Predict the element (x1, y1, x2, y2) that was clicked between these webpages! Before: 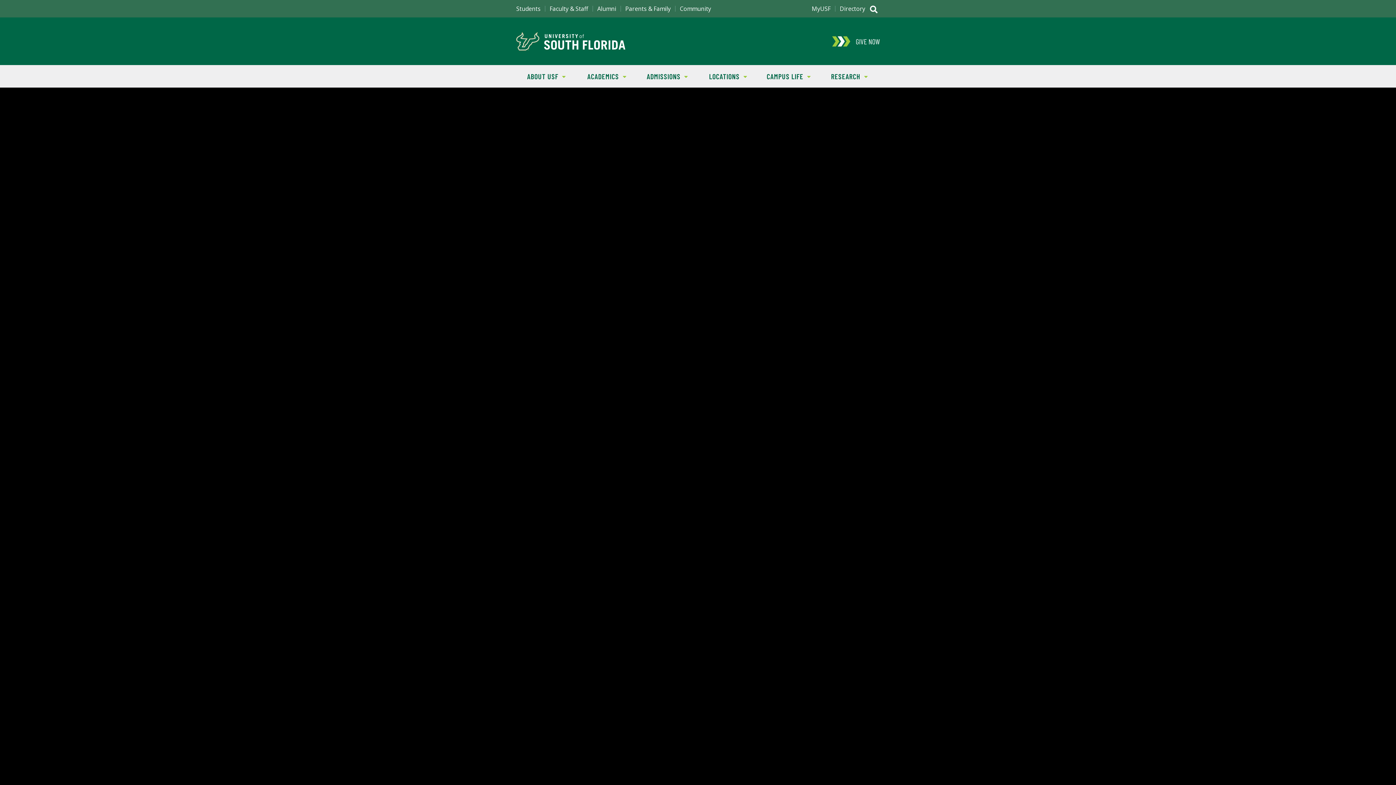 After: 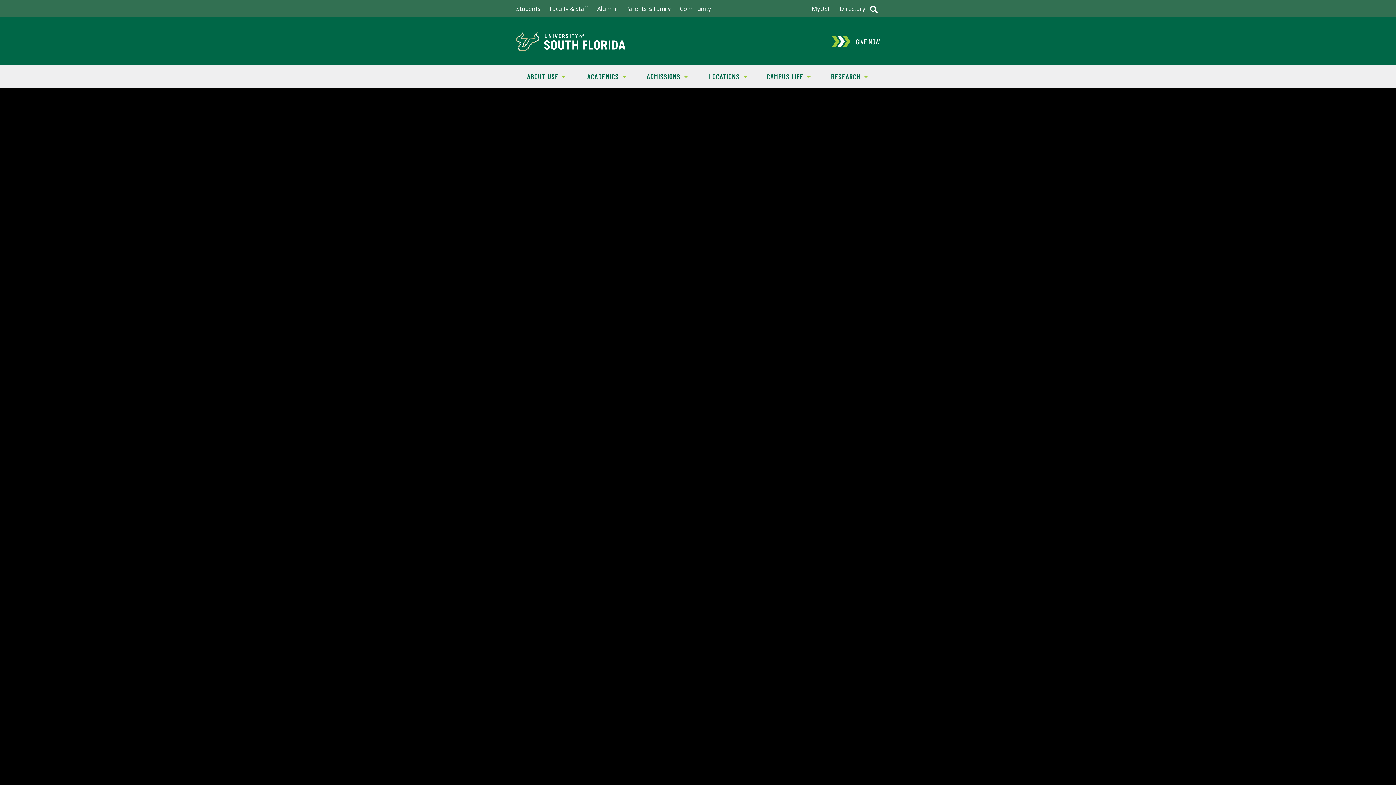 Action: bbox: (516, 32, 625, 50) label: University of South Florida